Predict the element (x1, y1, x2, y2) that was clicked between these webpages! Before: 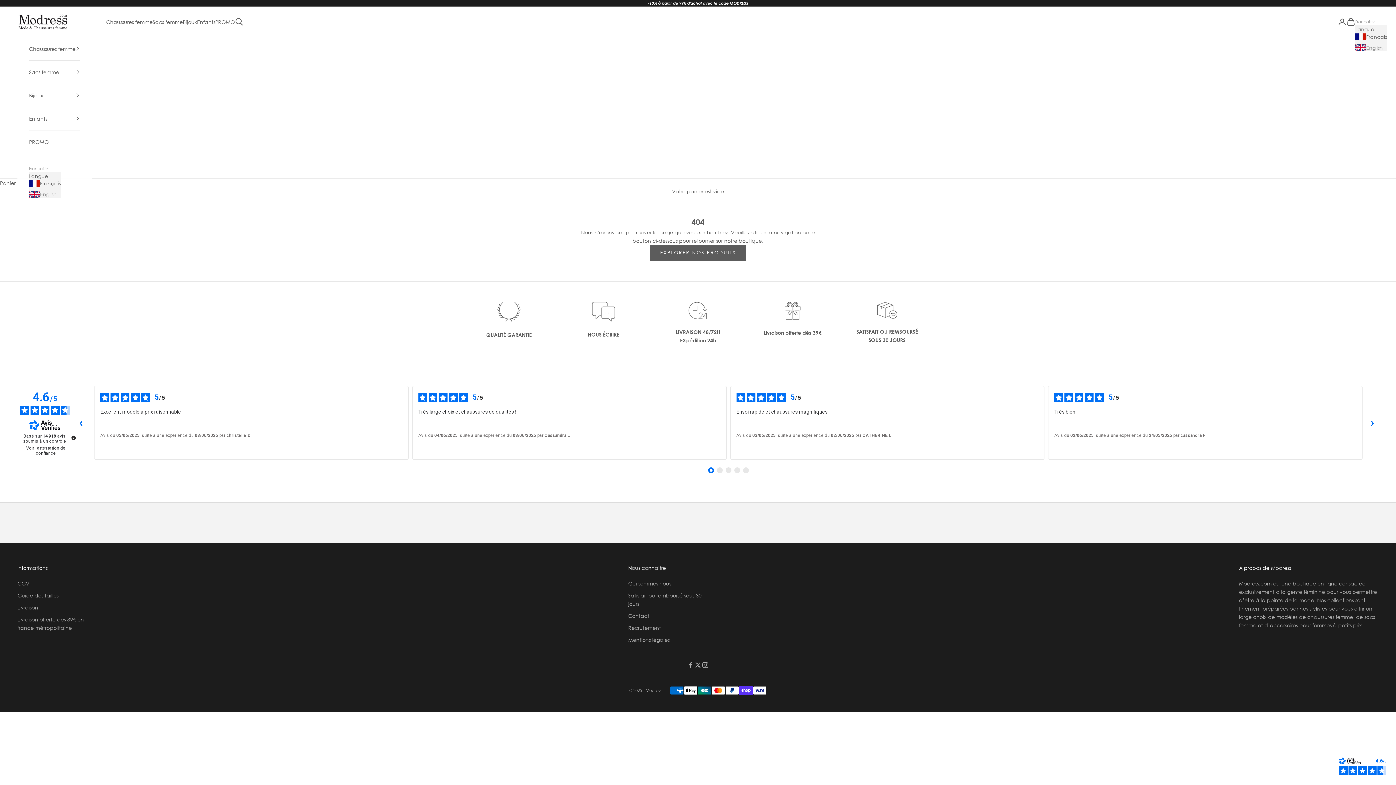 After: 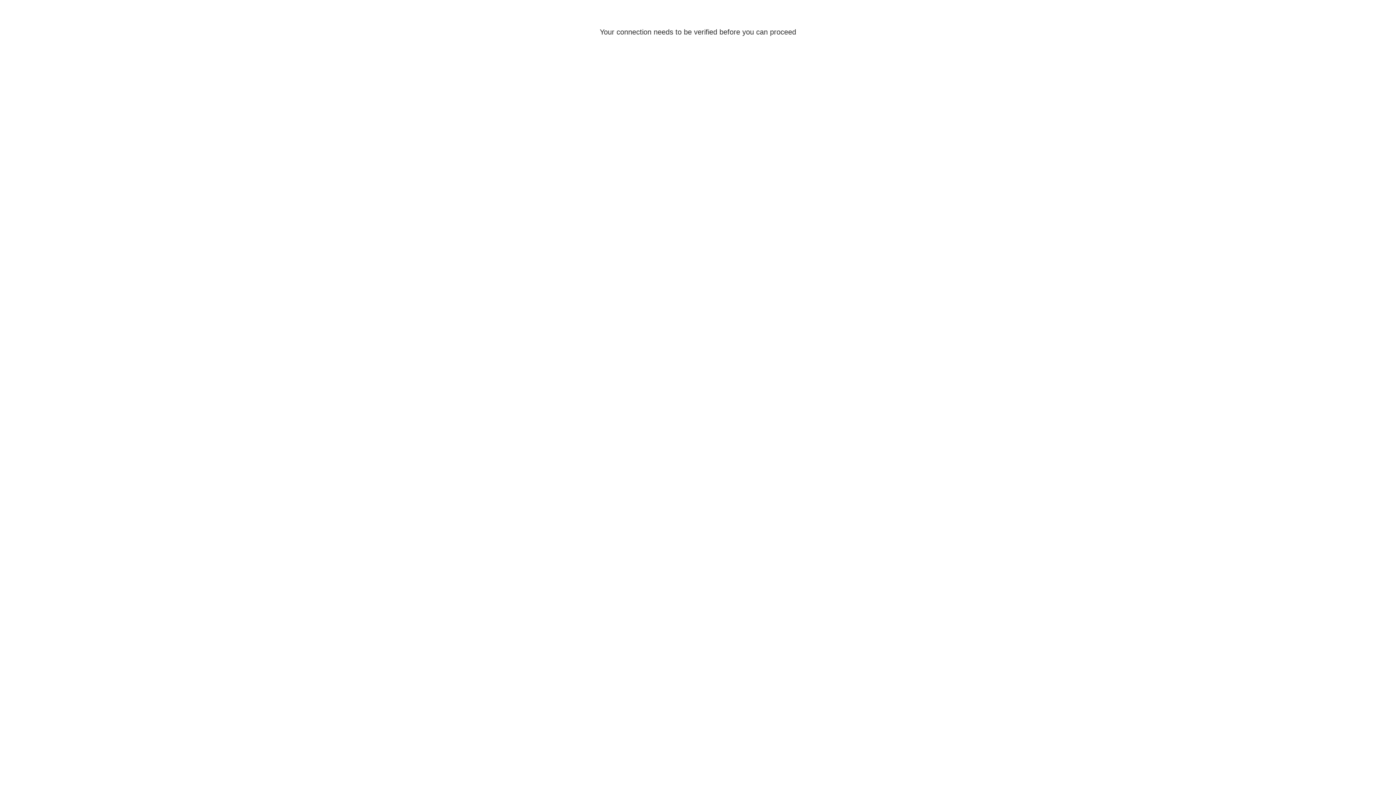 Action: label: Ouvrir le compte utilisation bbox: (1338, 17, 1346, 26)